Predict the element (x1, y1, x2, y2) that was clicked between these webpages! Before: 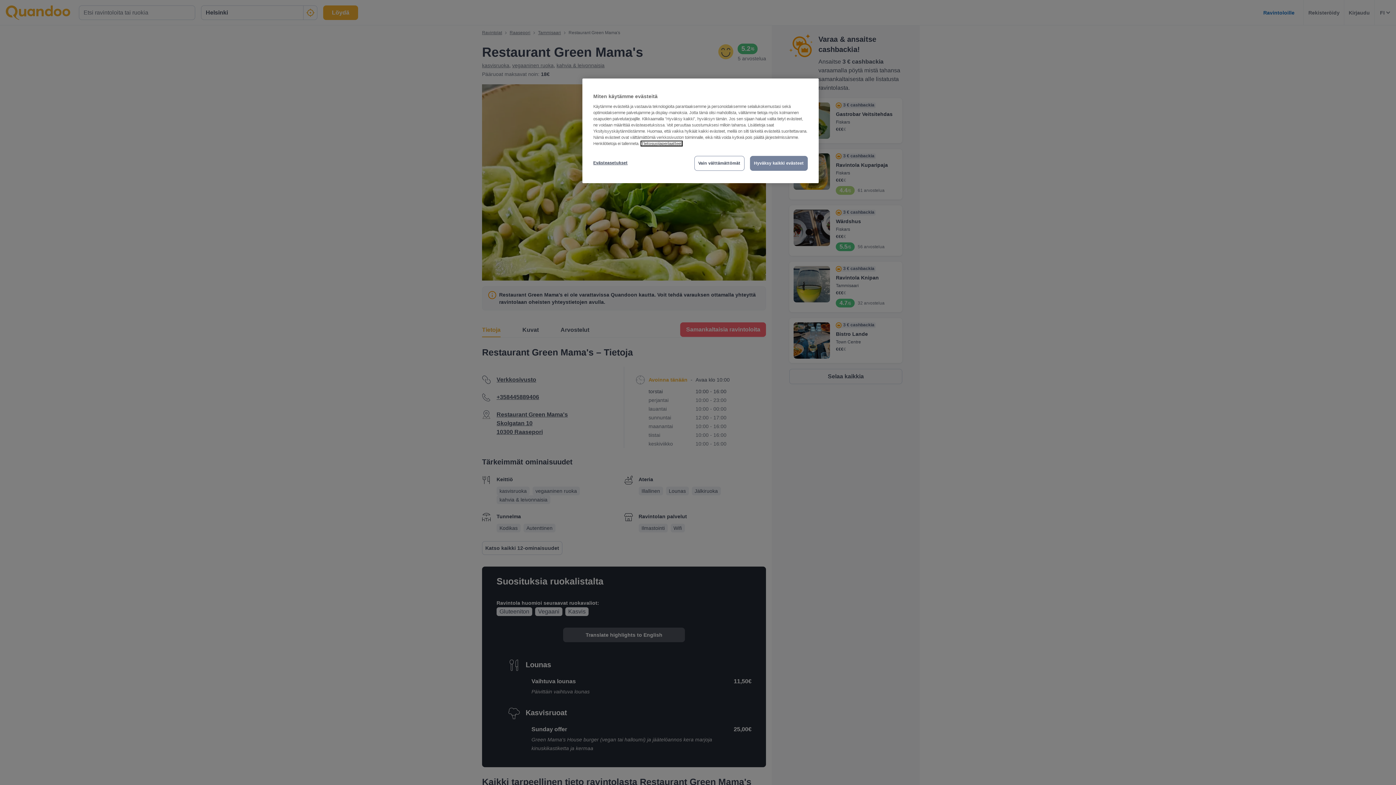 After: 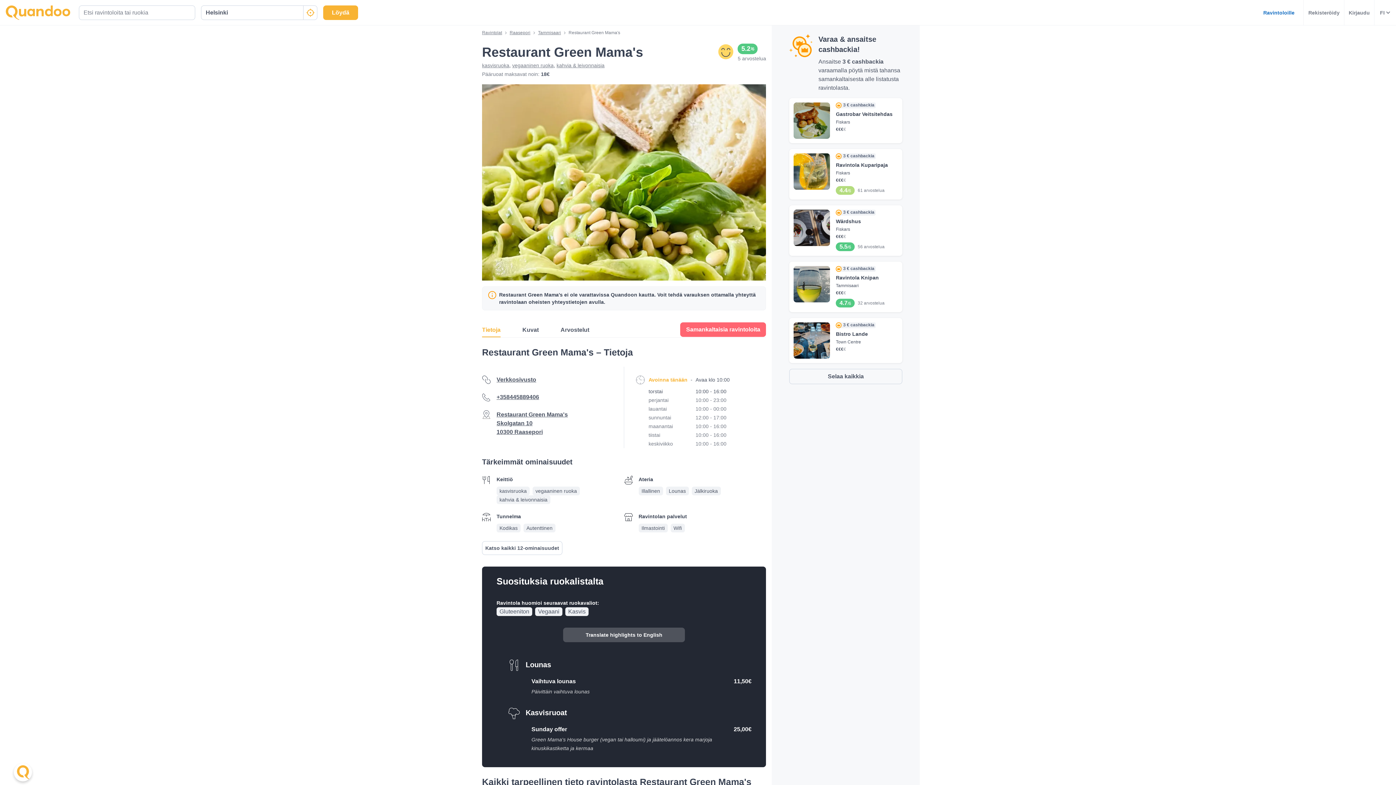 Action: label: Vain välttämättömät bbox: (694, 156, 744, 170)